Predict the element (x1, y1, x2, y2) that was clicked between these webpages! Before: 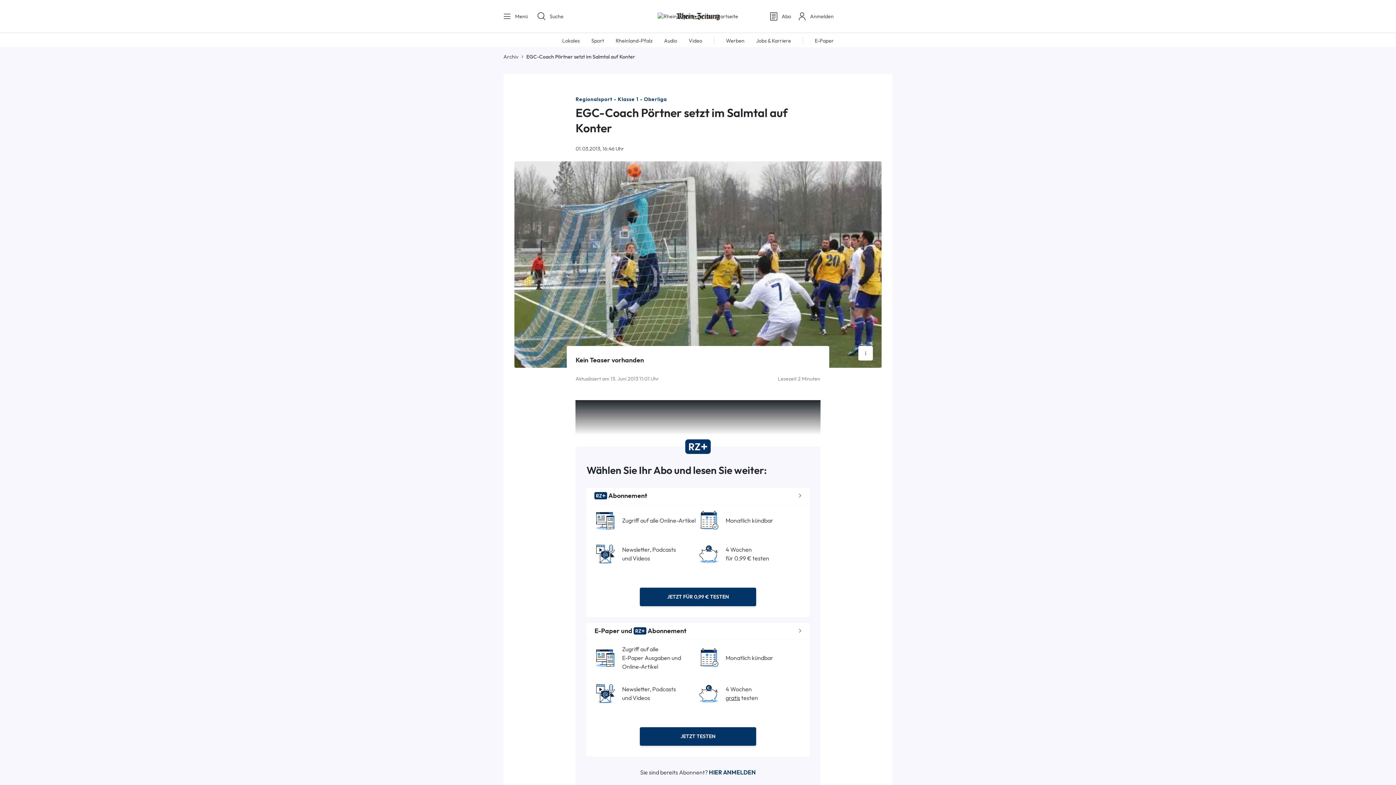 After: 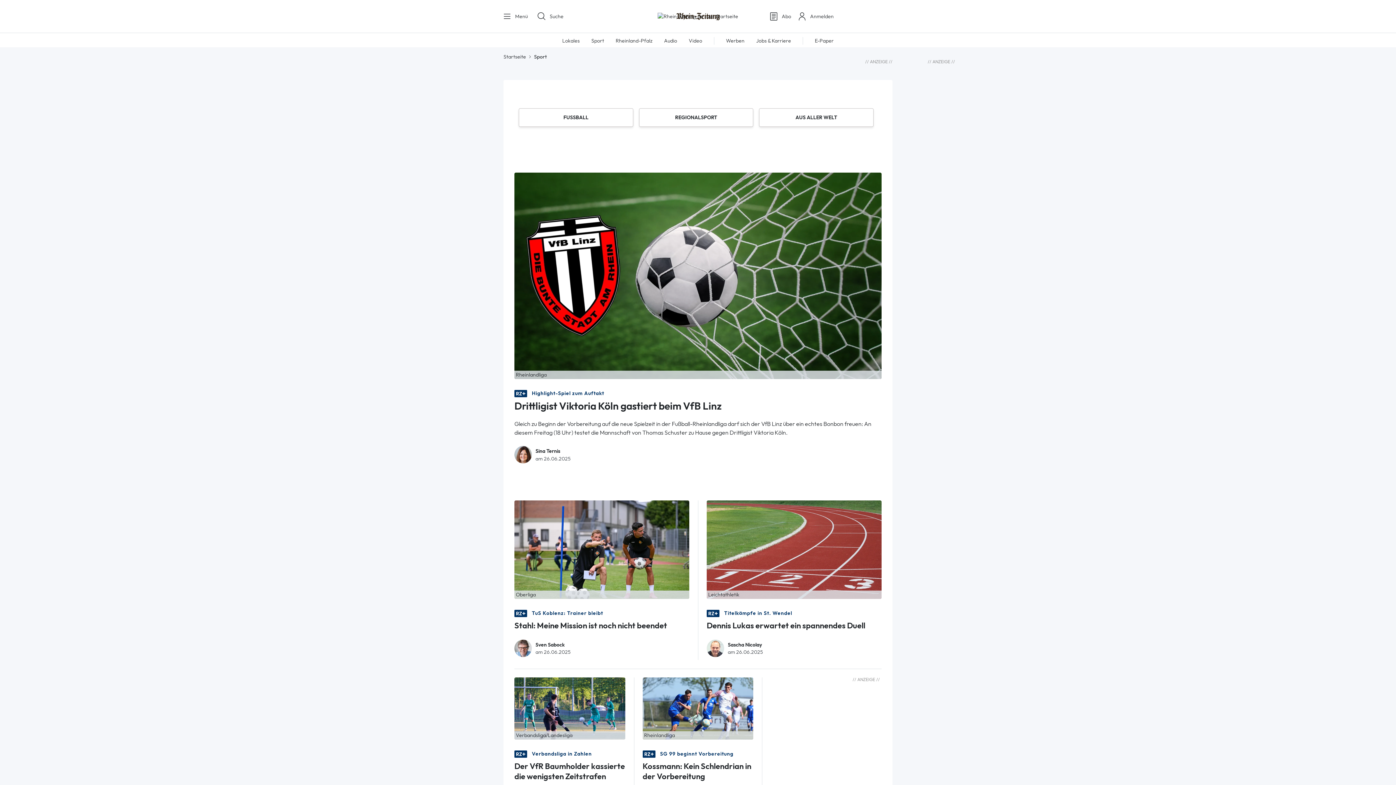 Action: bbox: (591, 37, 604, 43) label: Sport